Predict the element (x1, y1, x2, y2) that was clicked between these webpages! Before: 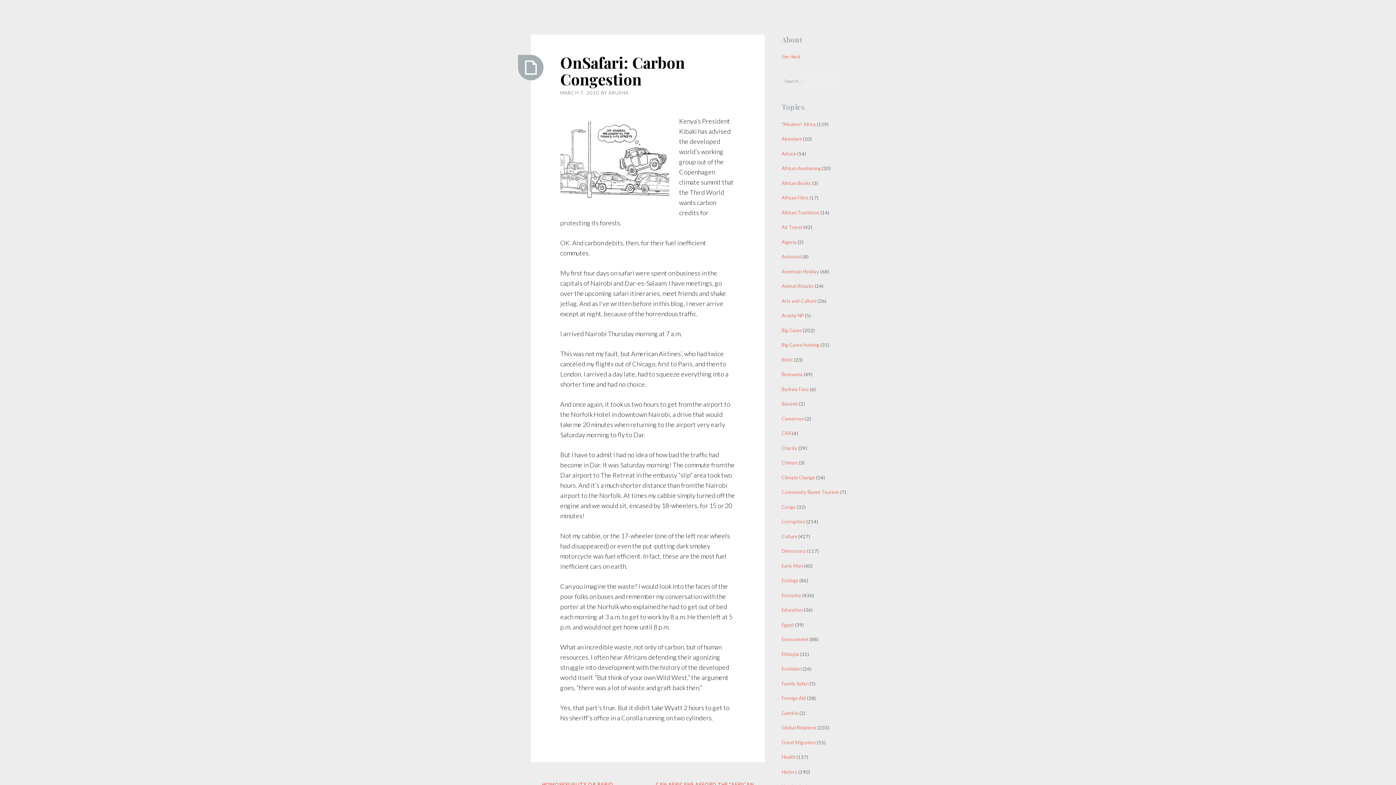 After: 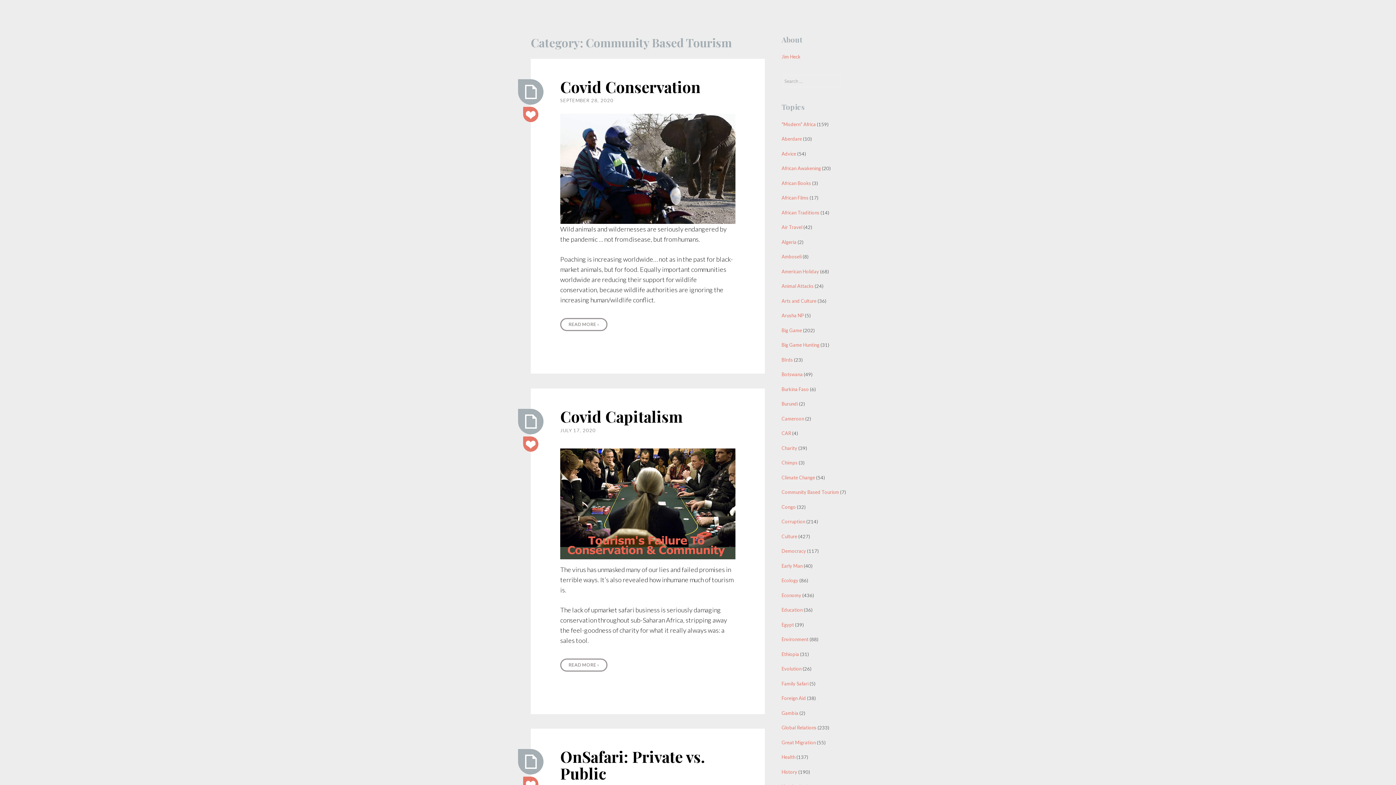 Action: label: Community Based Tourism bbox: (781, 489, 839, 495)